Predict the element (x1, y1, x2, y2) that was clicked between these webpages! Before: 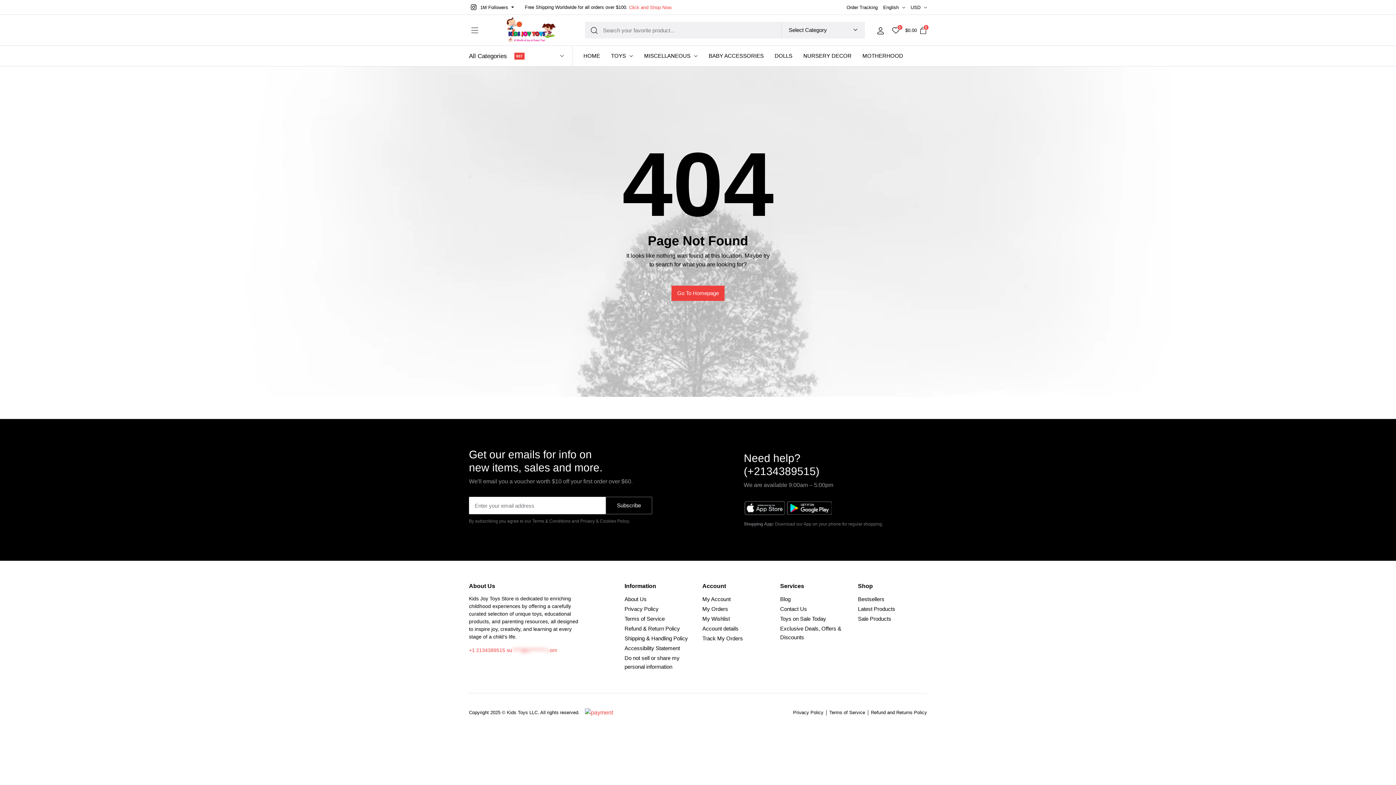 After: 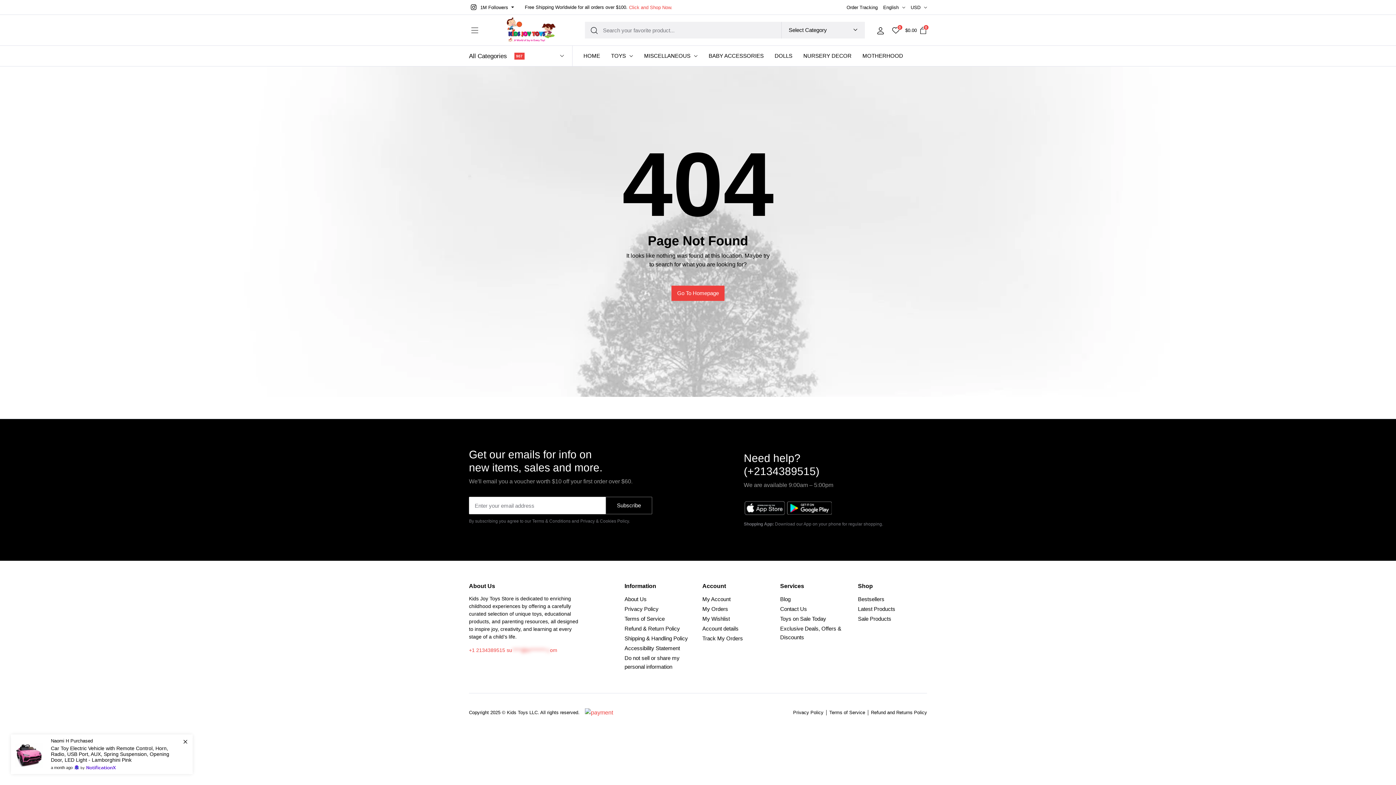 Action: label: All Categories
907 bbox: (469, 45, 572, 66)